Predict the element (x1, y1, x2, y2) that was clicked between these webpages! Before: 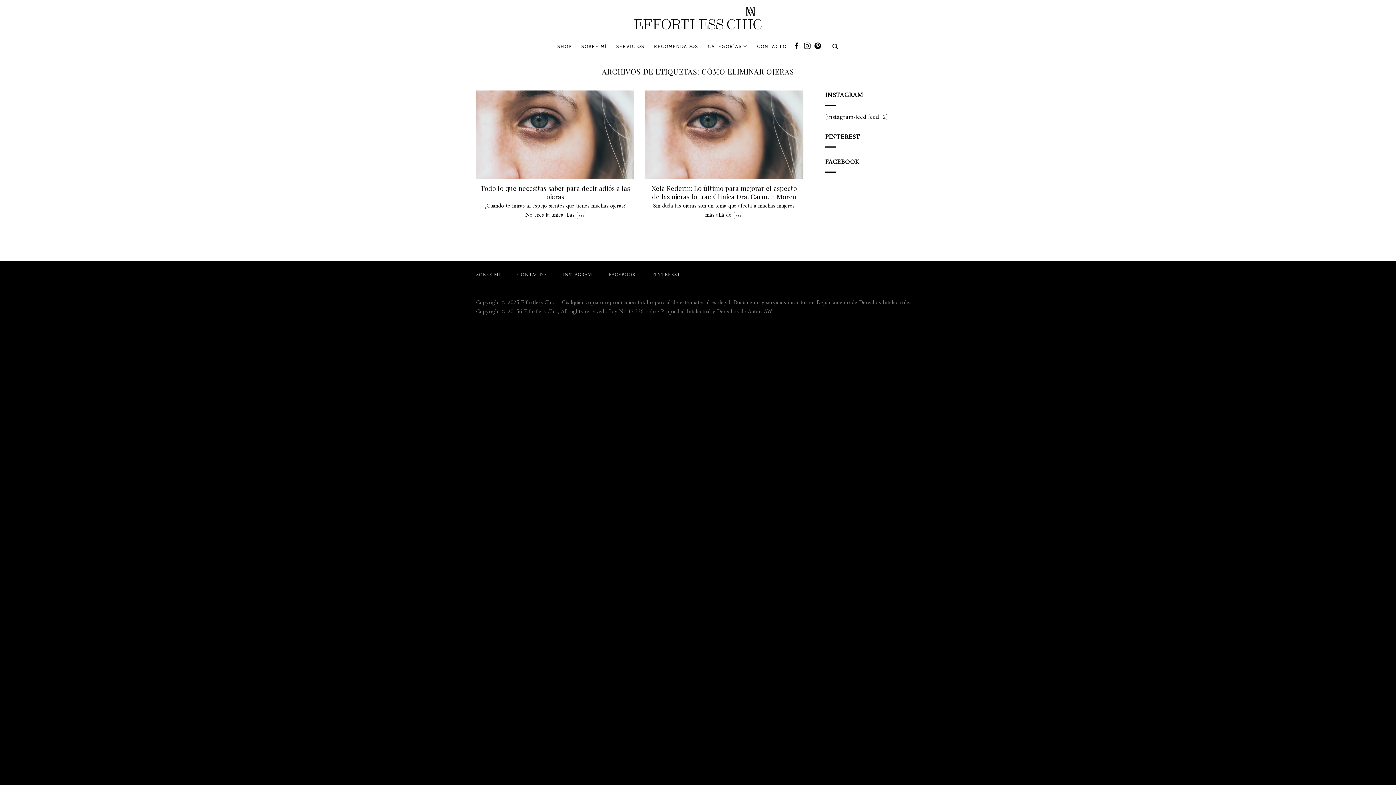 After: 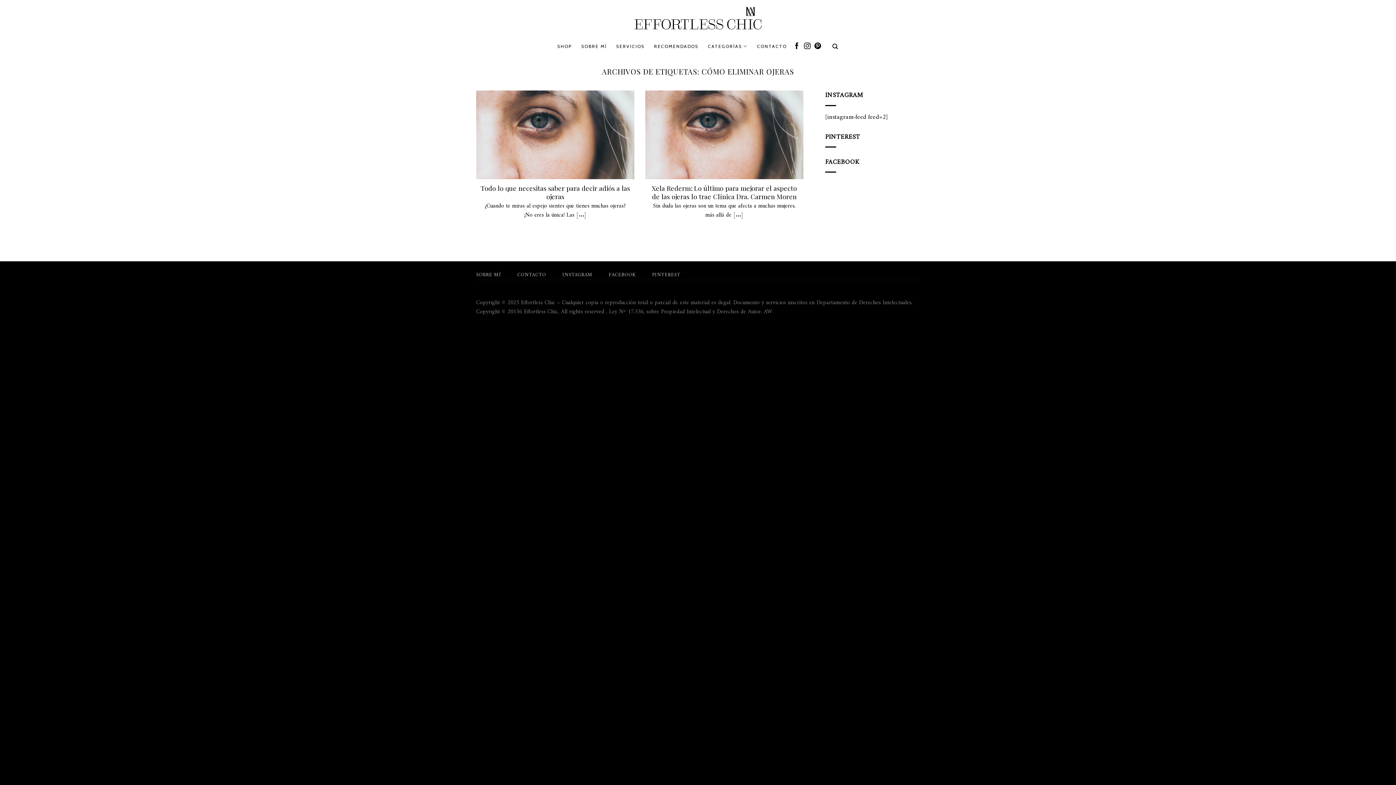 Action: label: PINTEREST bbox: (652, 270, 680, 279)